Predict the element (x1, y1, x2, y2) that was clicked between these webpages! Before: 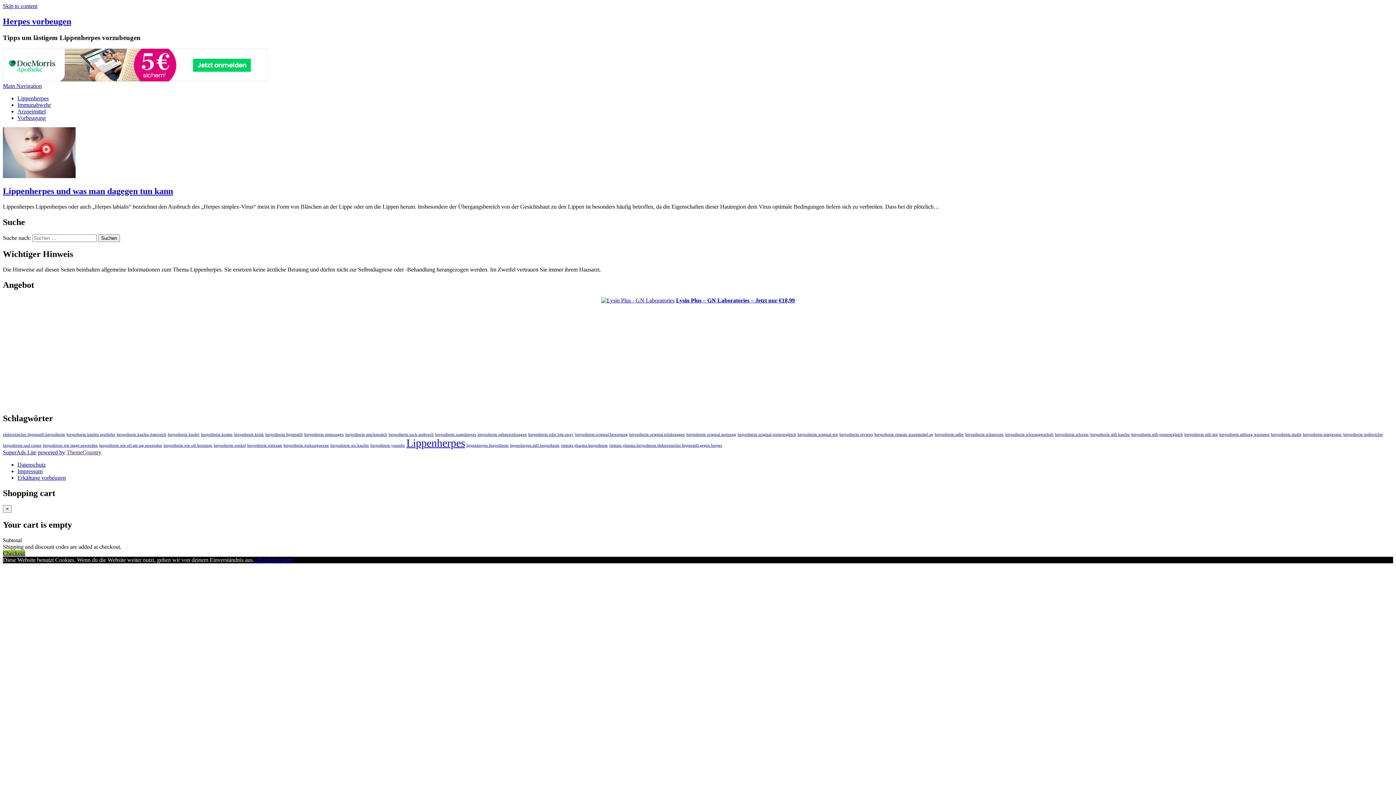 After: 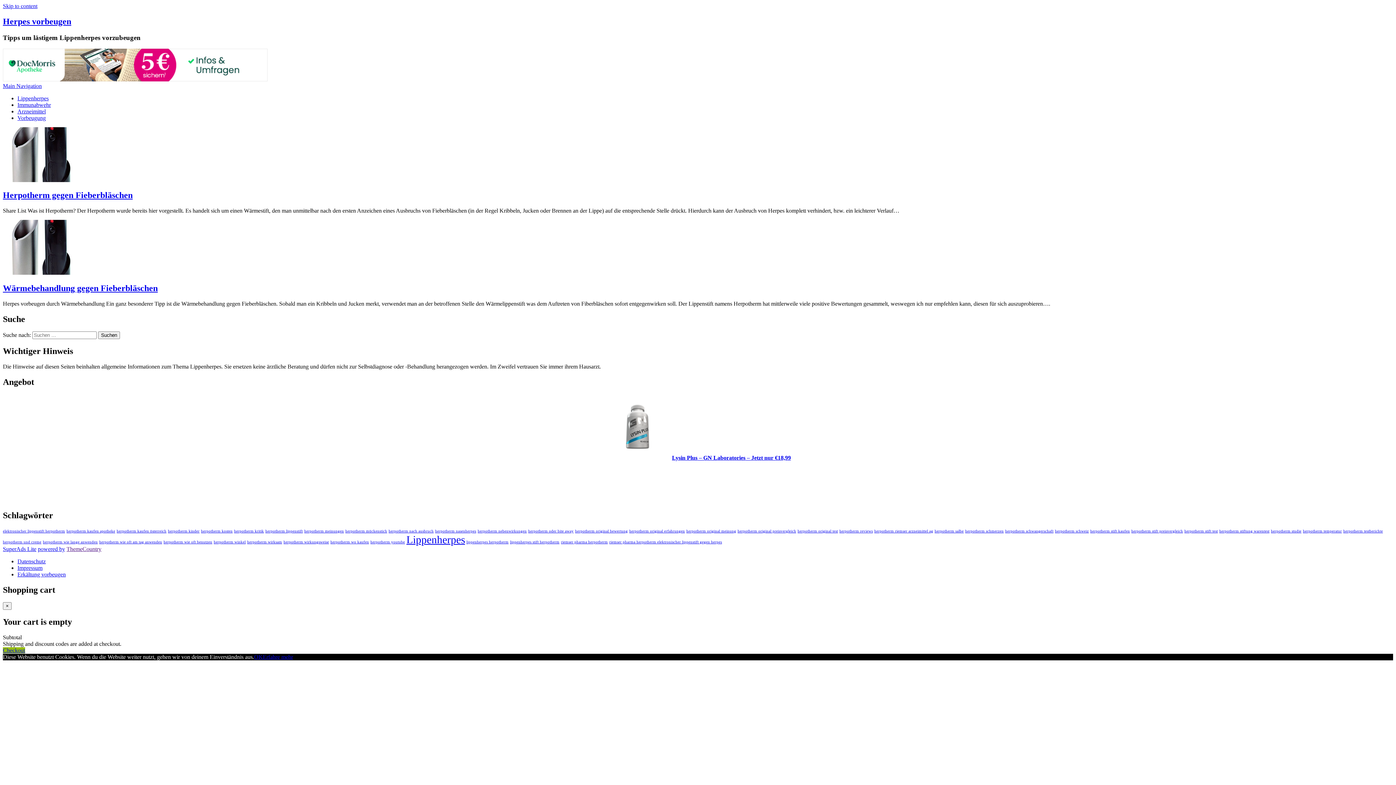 Action: bbox: (839, 432, 873, 436) label: herpotherm reviews (2 Einträge)